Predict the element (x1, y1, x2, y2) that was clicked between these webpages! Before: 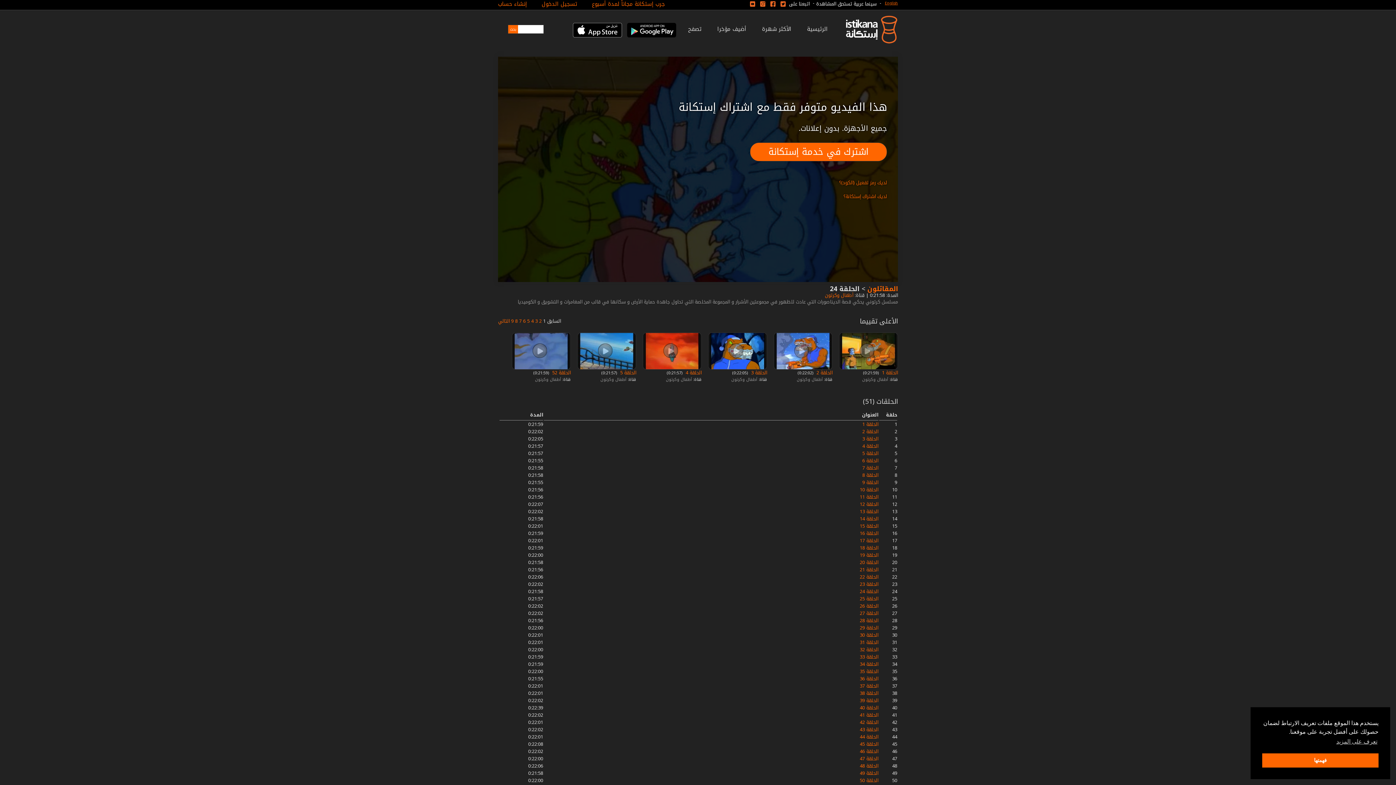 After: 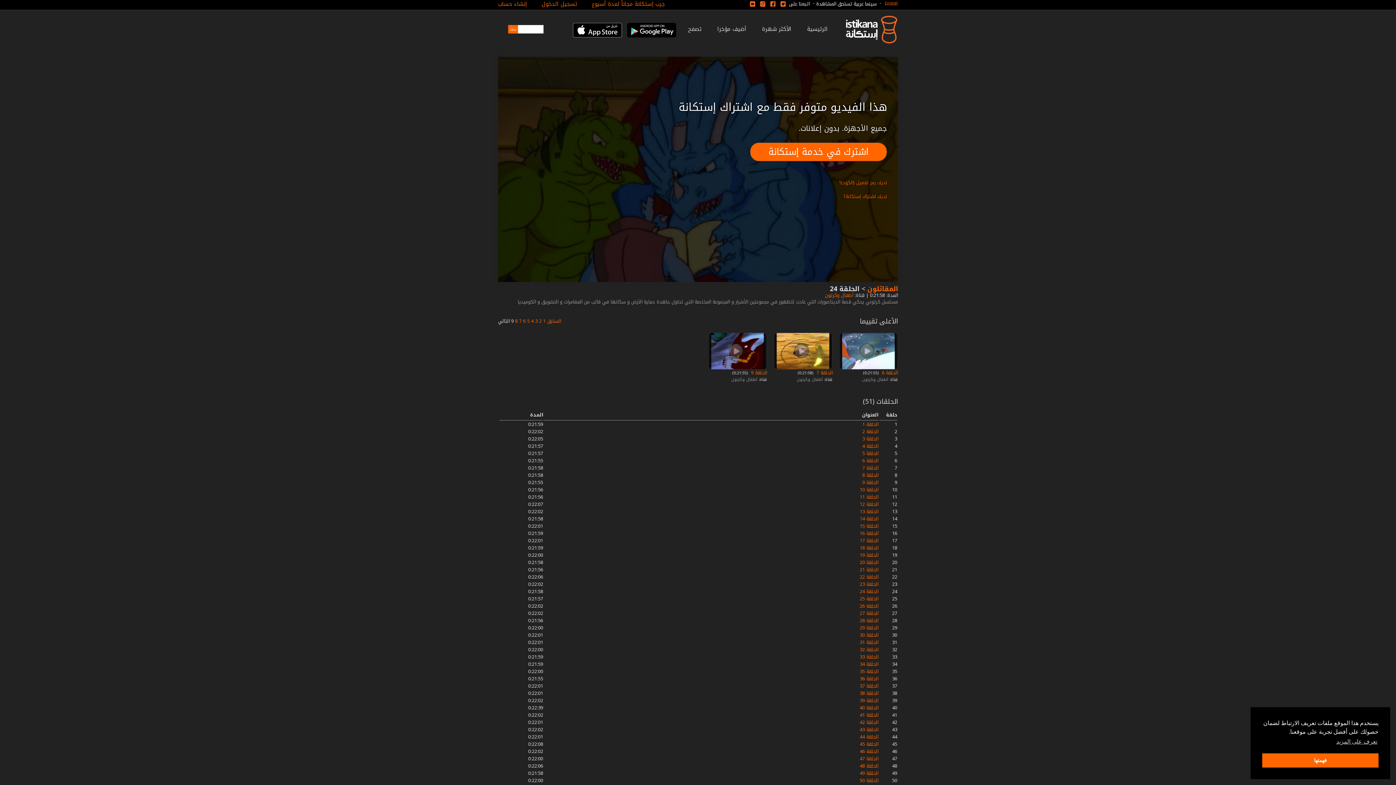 Action: label: 9 bbox: (511, 316, 513, 325)